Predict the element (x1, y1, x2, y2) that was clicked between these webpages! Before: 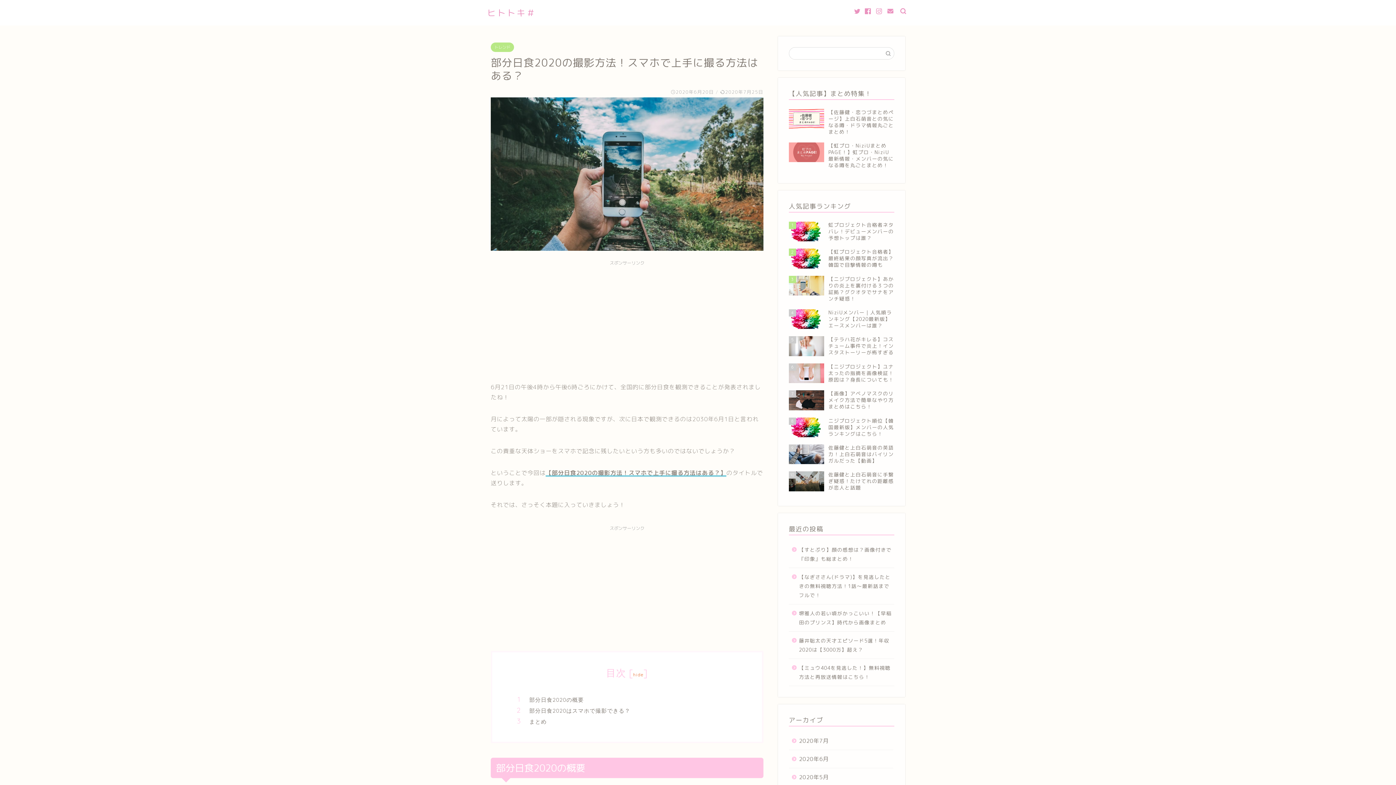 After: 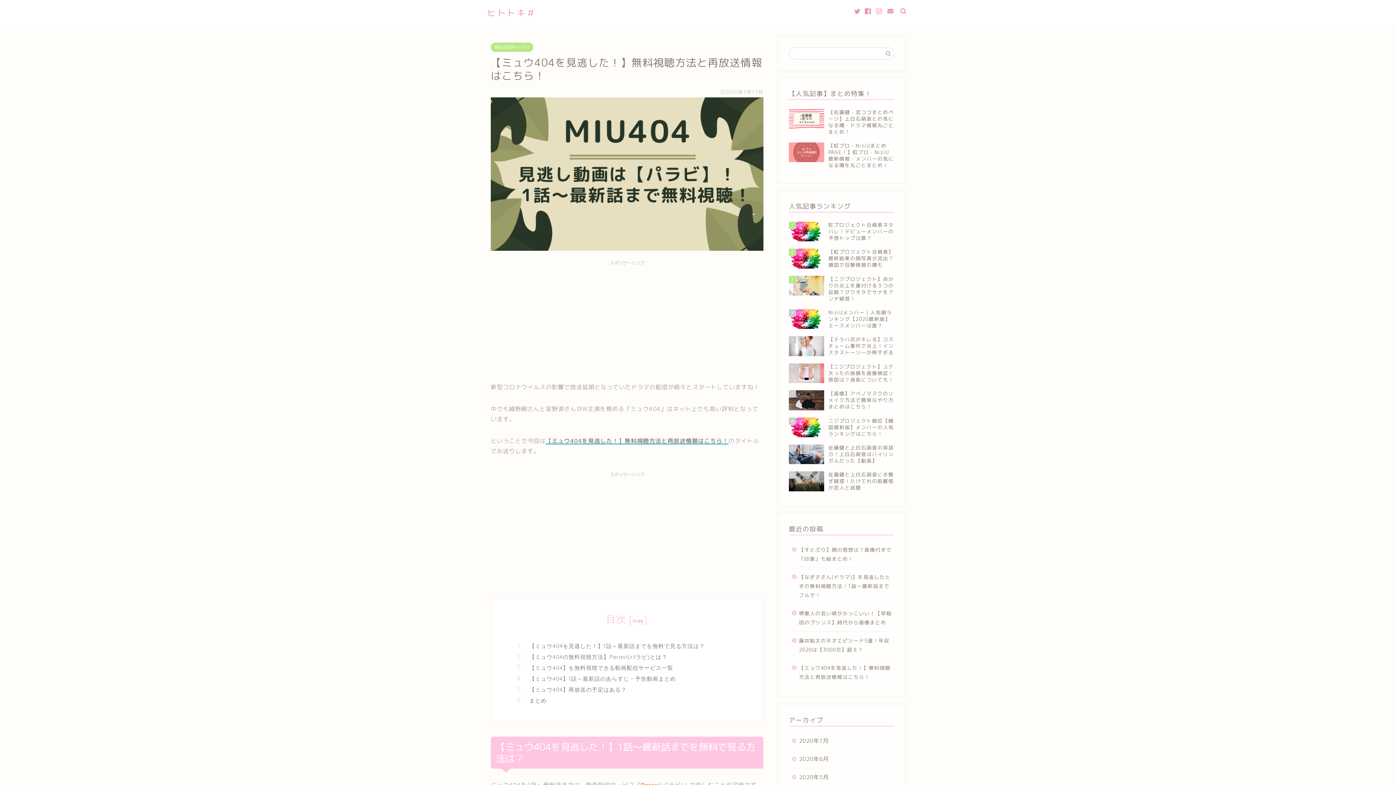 Action: bbox: (789, 659, 893, 686) label: 【ミュウ404を見逃した！】無料視聴方法と再放送情報はこちら！